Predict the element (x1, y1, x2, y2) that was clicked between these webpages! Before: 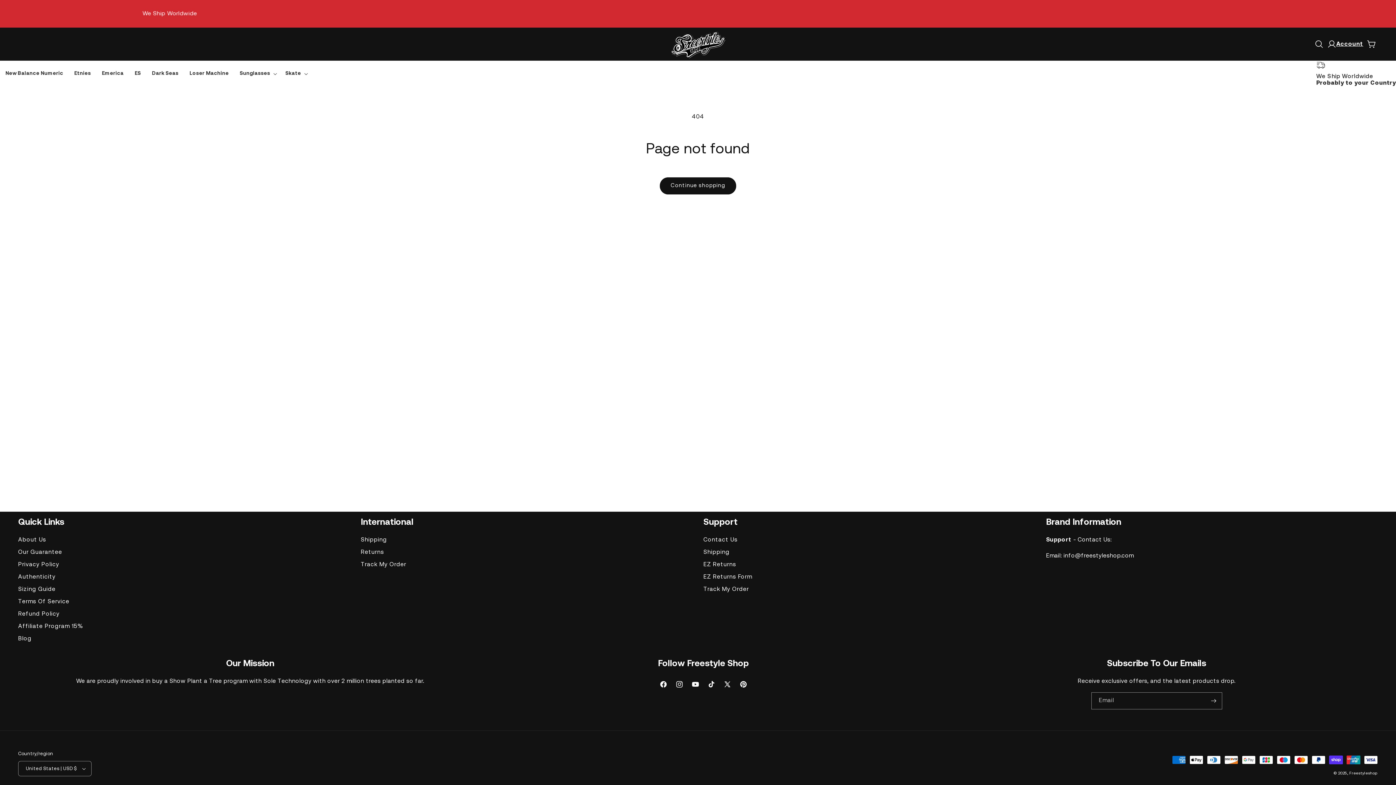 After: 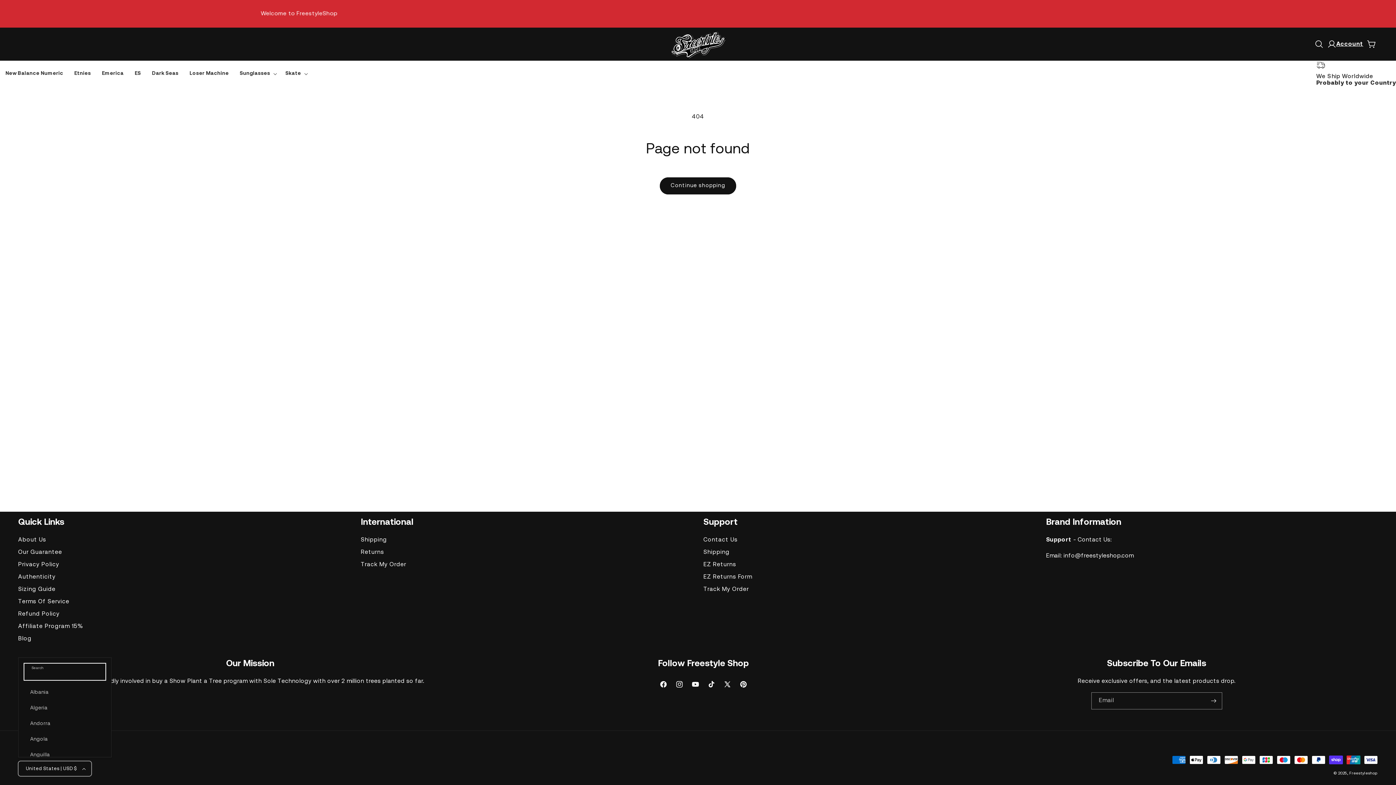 Action: label: United States | USD $ bbox: (18, 761, 91, 776)